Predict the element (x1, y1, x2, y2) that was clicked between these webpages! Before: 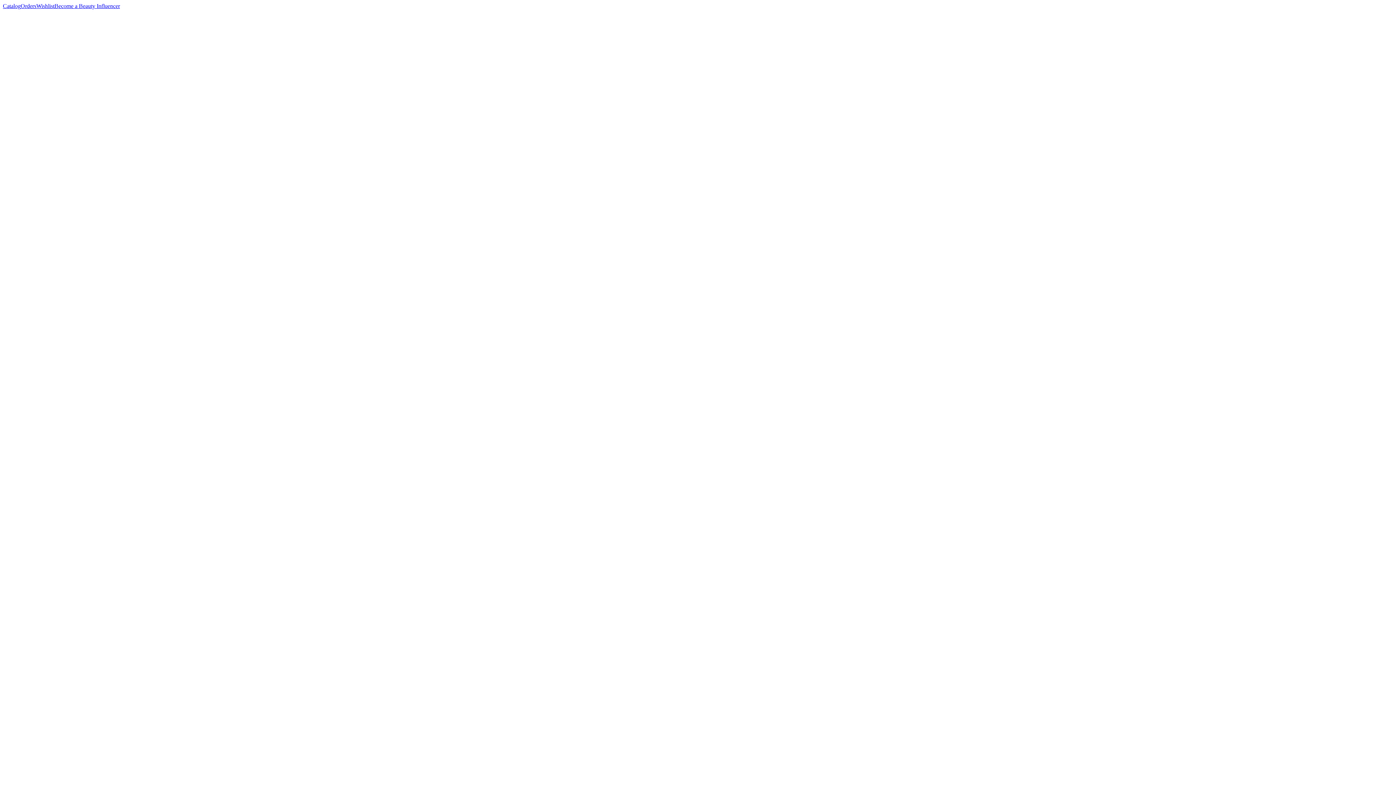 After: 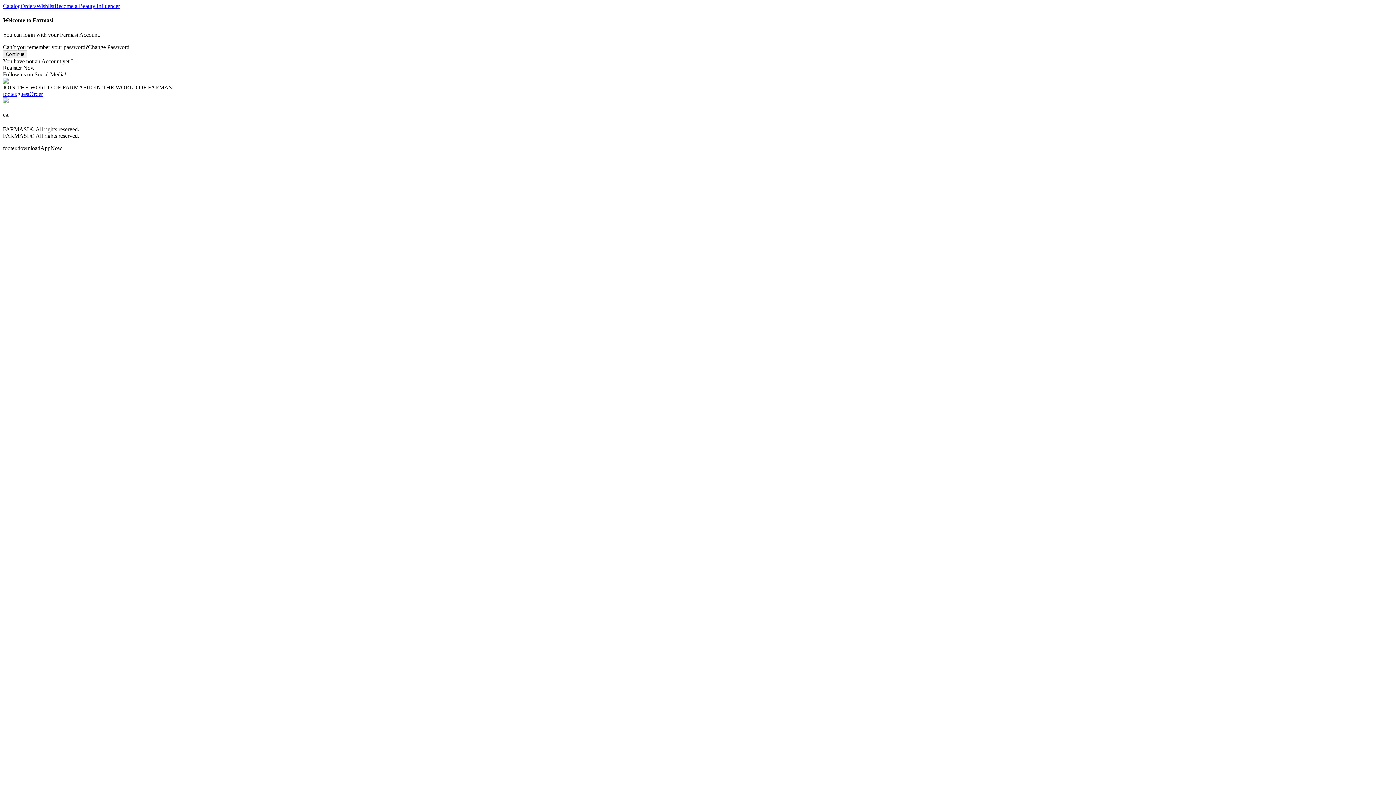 Action: bbox: (54, 2, 120, 9) label: Become a Beauty Influencer